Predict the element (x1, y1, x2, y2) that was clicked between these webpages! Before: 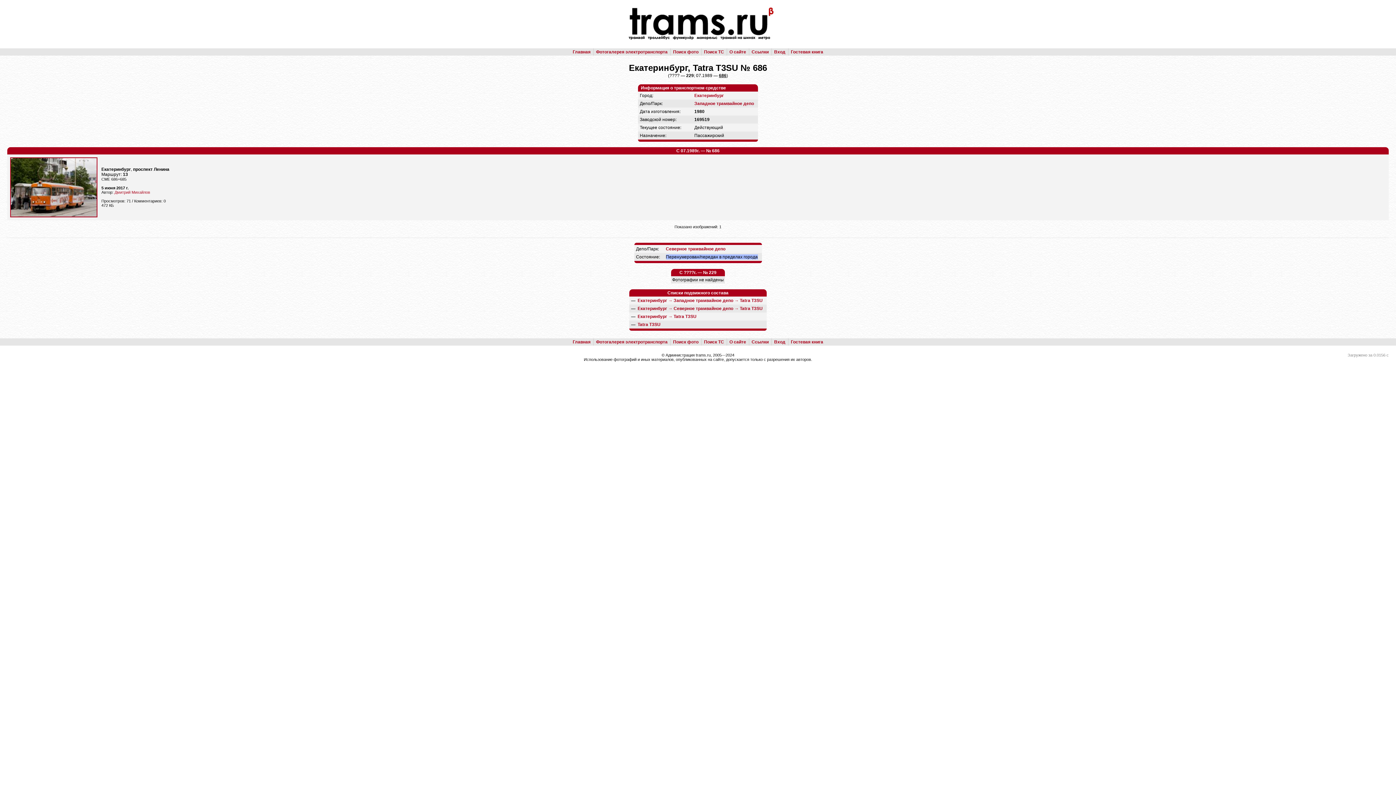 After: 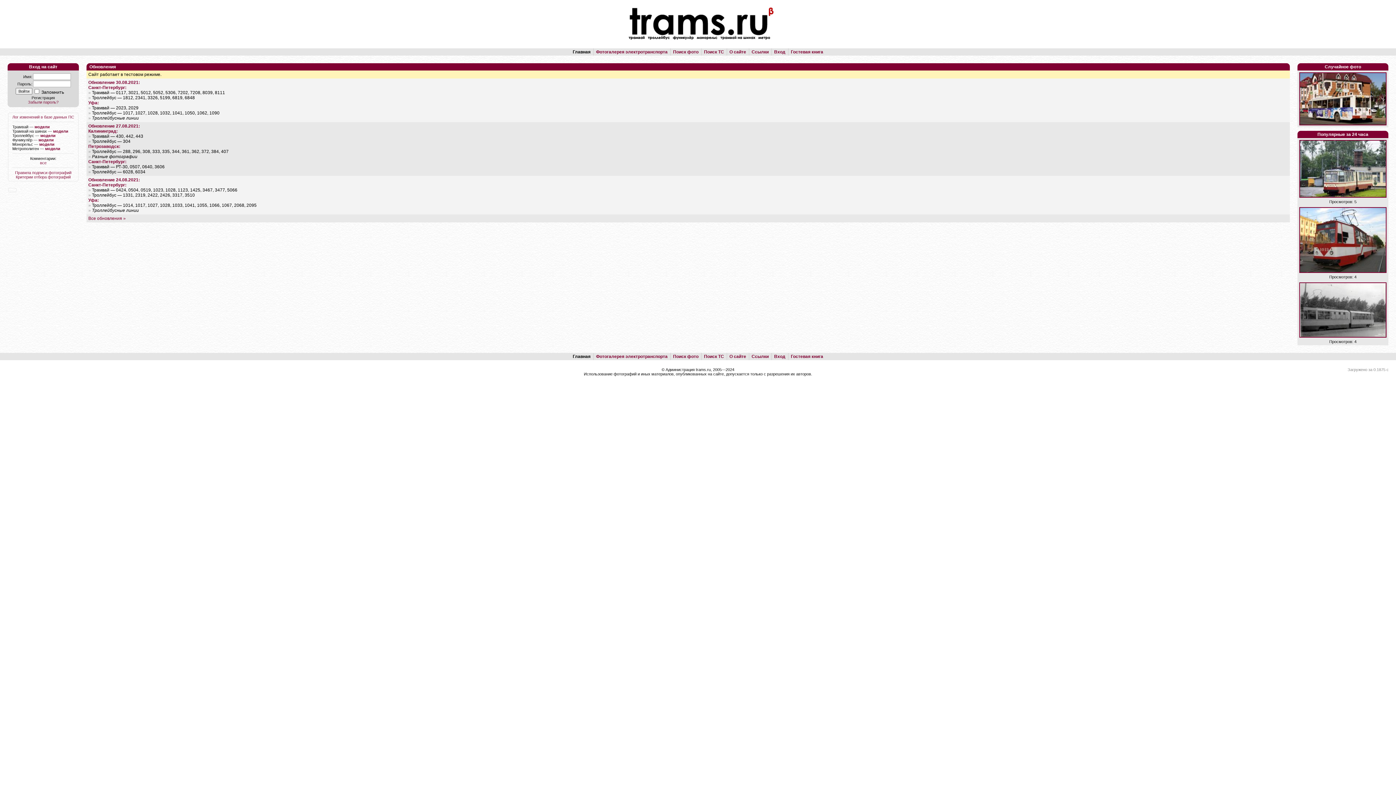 Action: bbox: (572, 49, 590, 54) label: Главная